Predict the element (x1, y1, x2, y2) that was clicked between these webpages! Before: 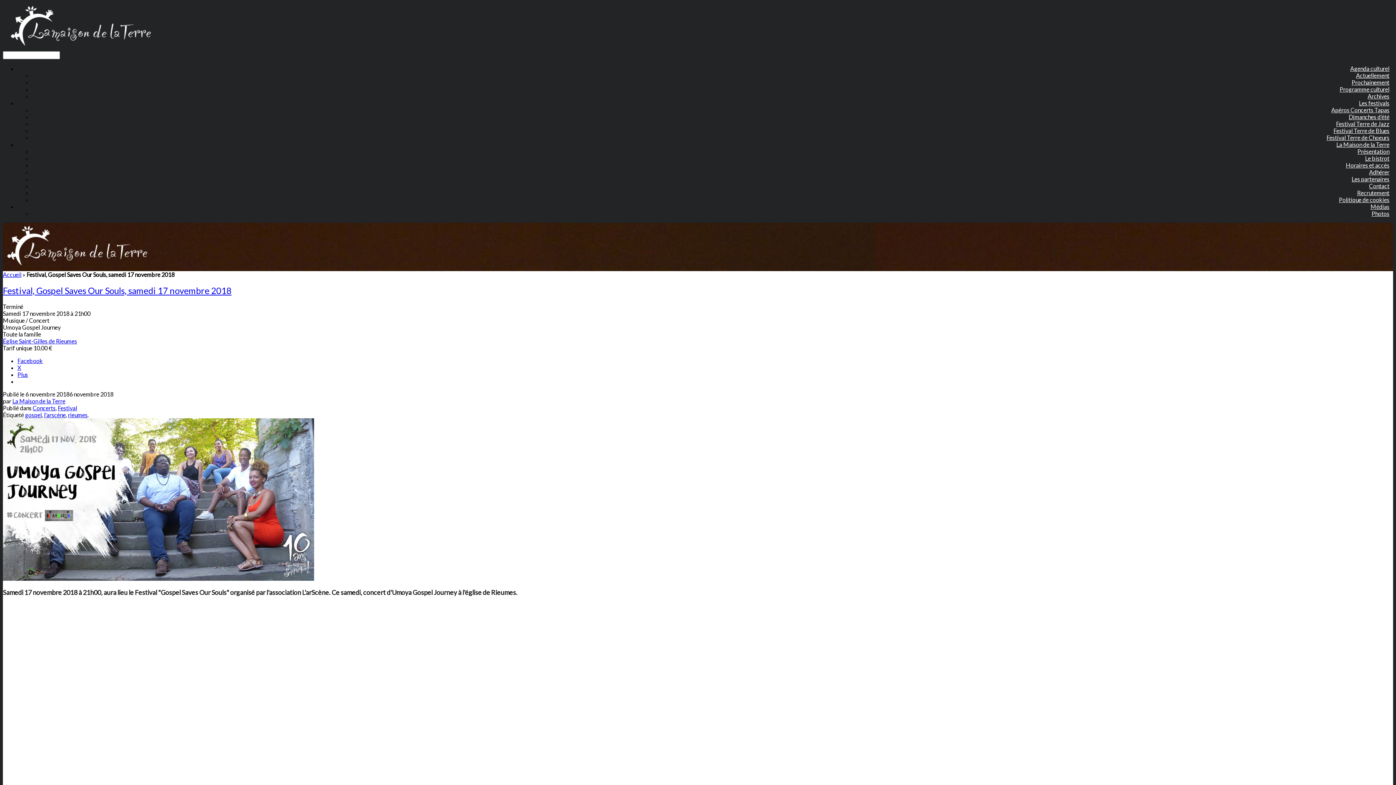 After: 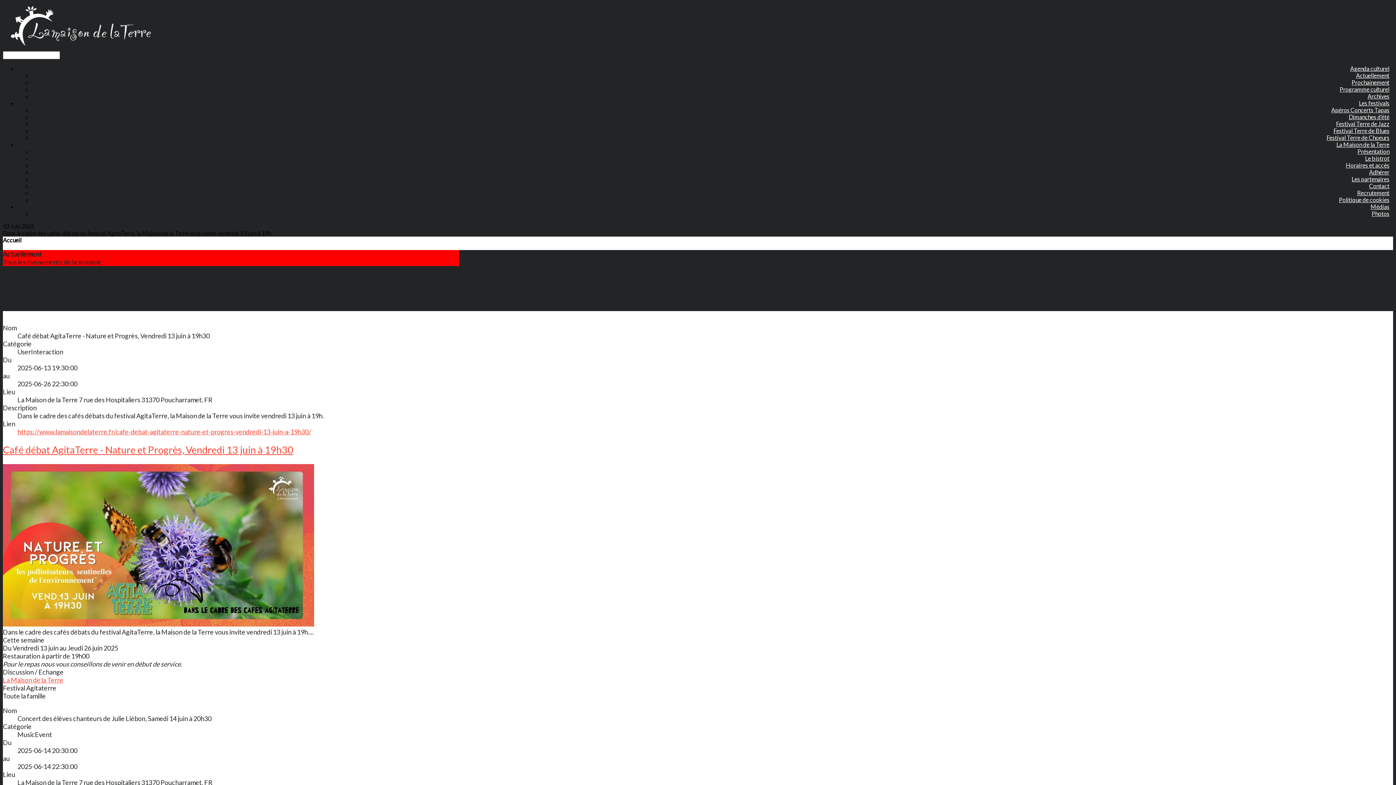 Action: bbox: (2, 264, 150, 271)